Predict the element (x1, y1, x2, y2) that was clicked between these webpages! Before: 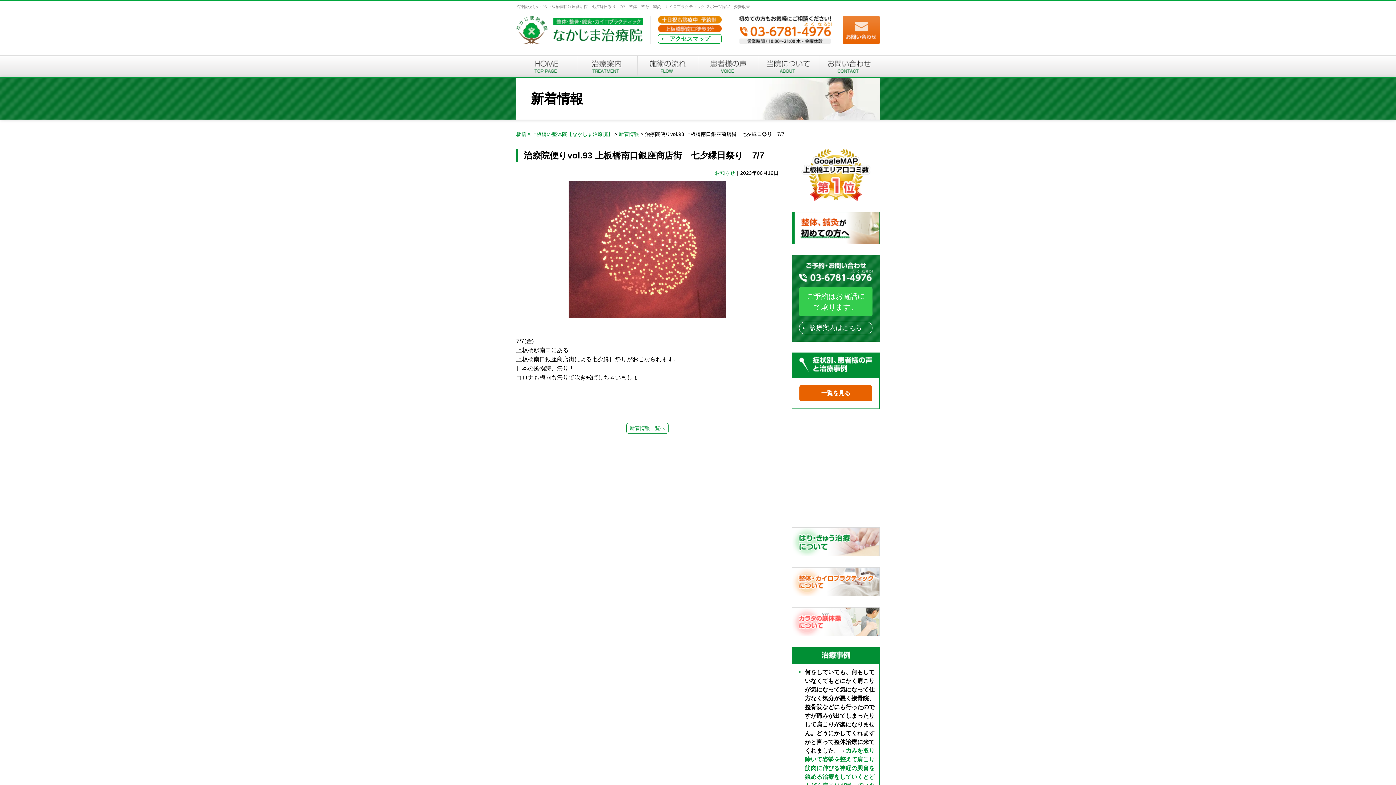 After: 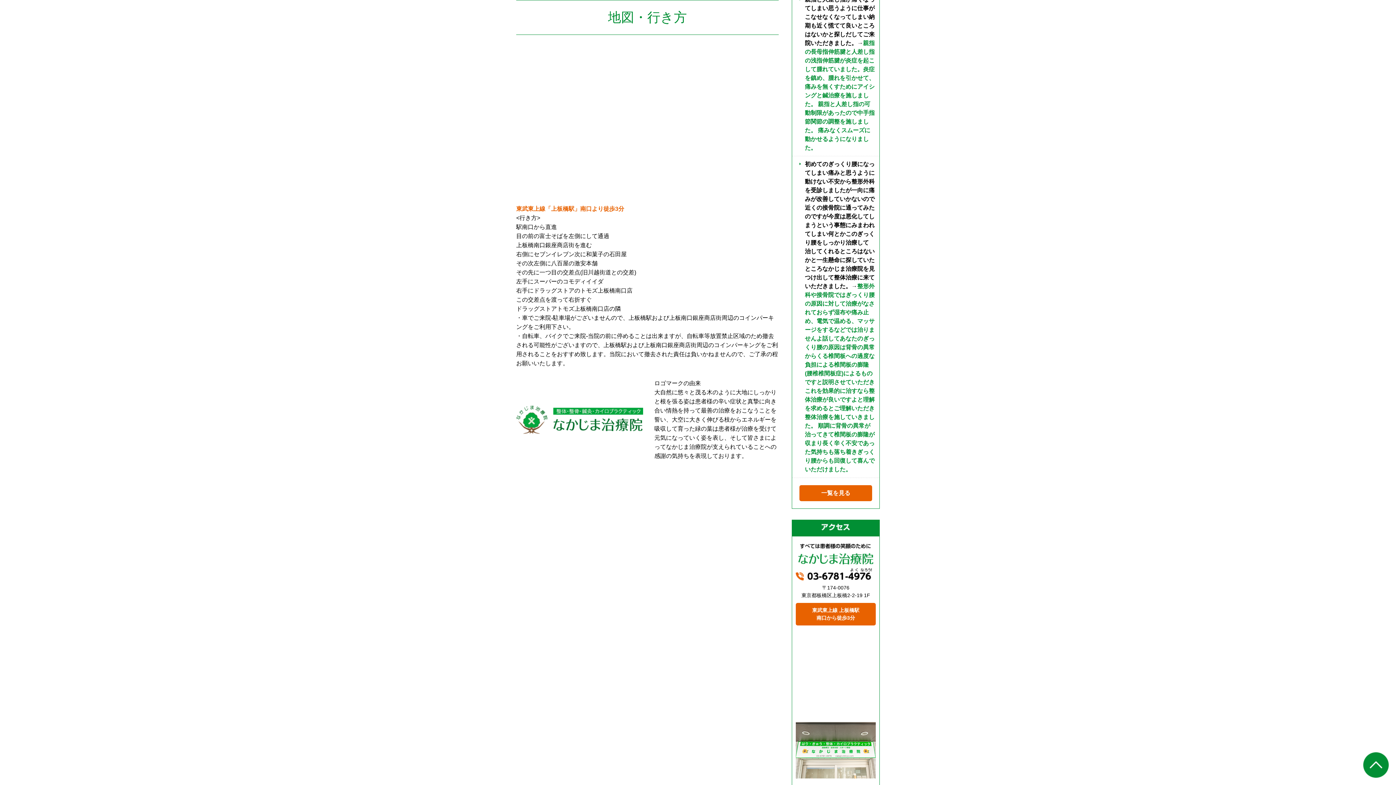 Action: label: アクセスマップ bbox: (658, 34, 721, 43)